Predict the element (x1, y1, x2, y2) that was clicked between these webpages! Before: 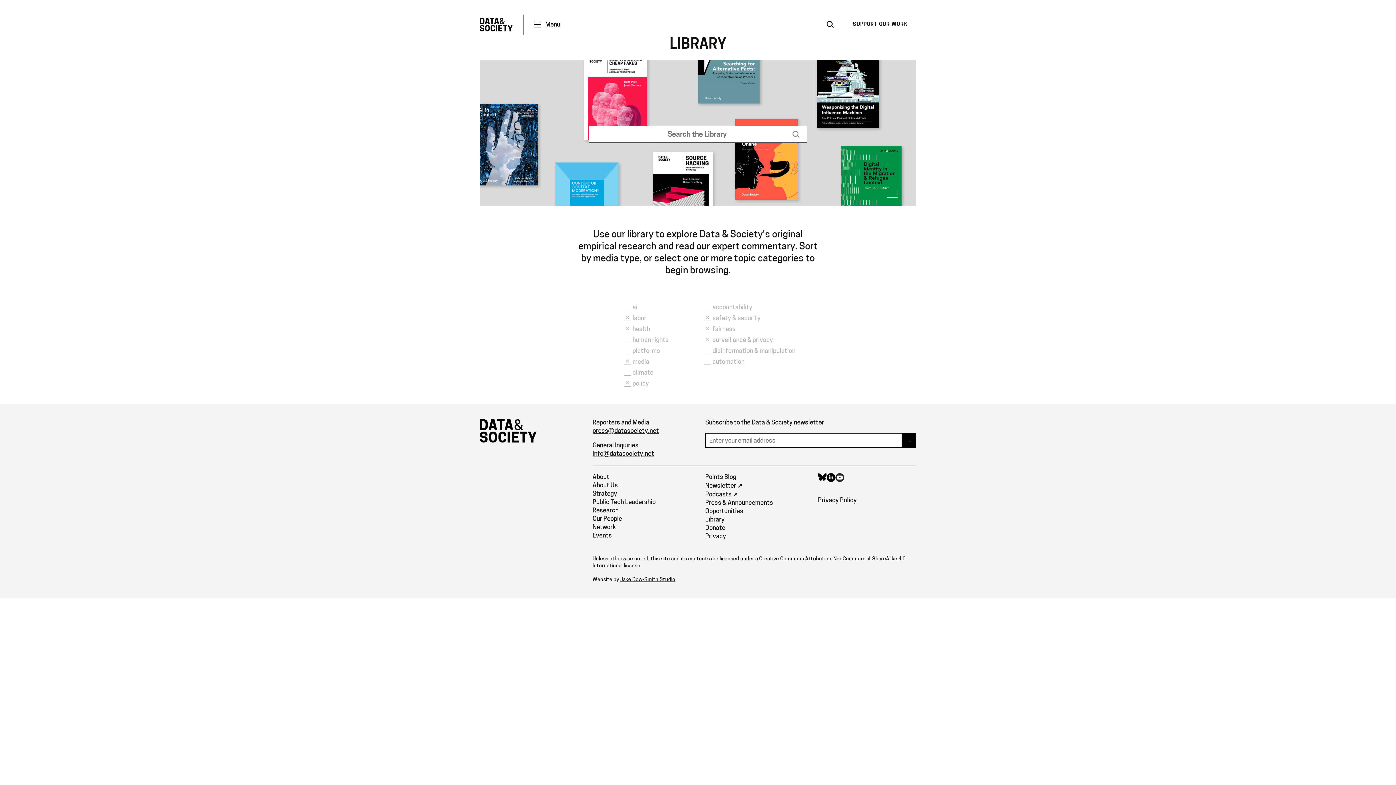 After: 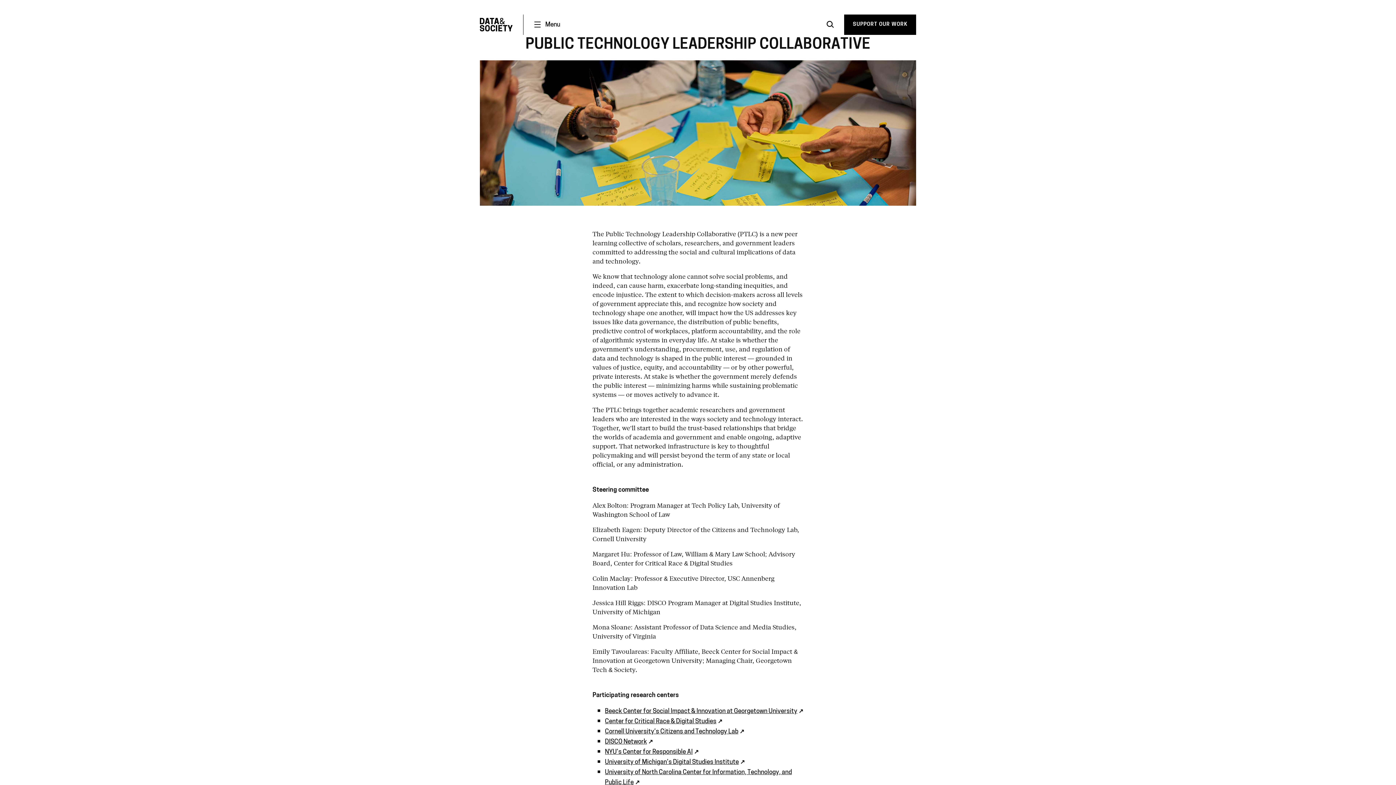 Action: bbox: (592, 499, 655, 505) label: Public Tech Leadership